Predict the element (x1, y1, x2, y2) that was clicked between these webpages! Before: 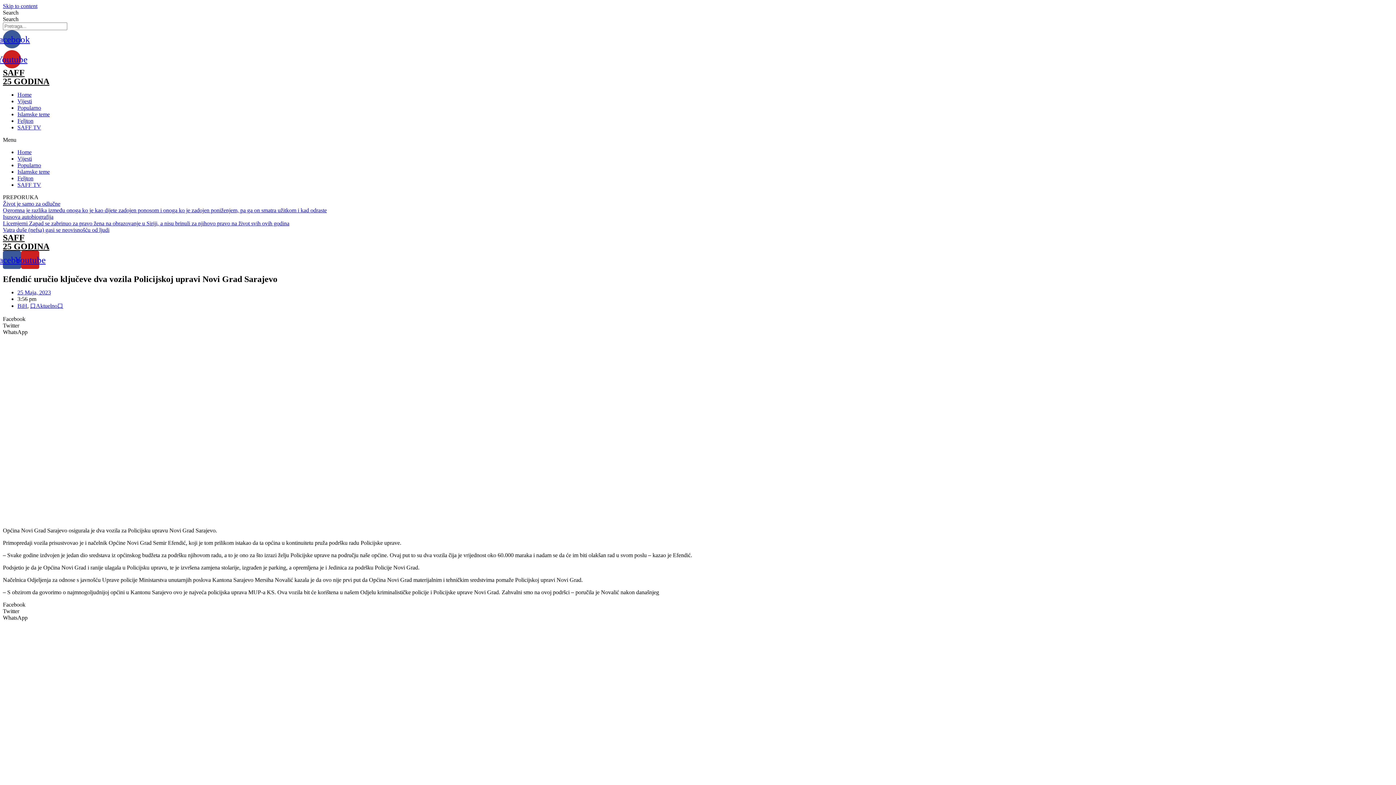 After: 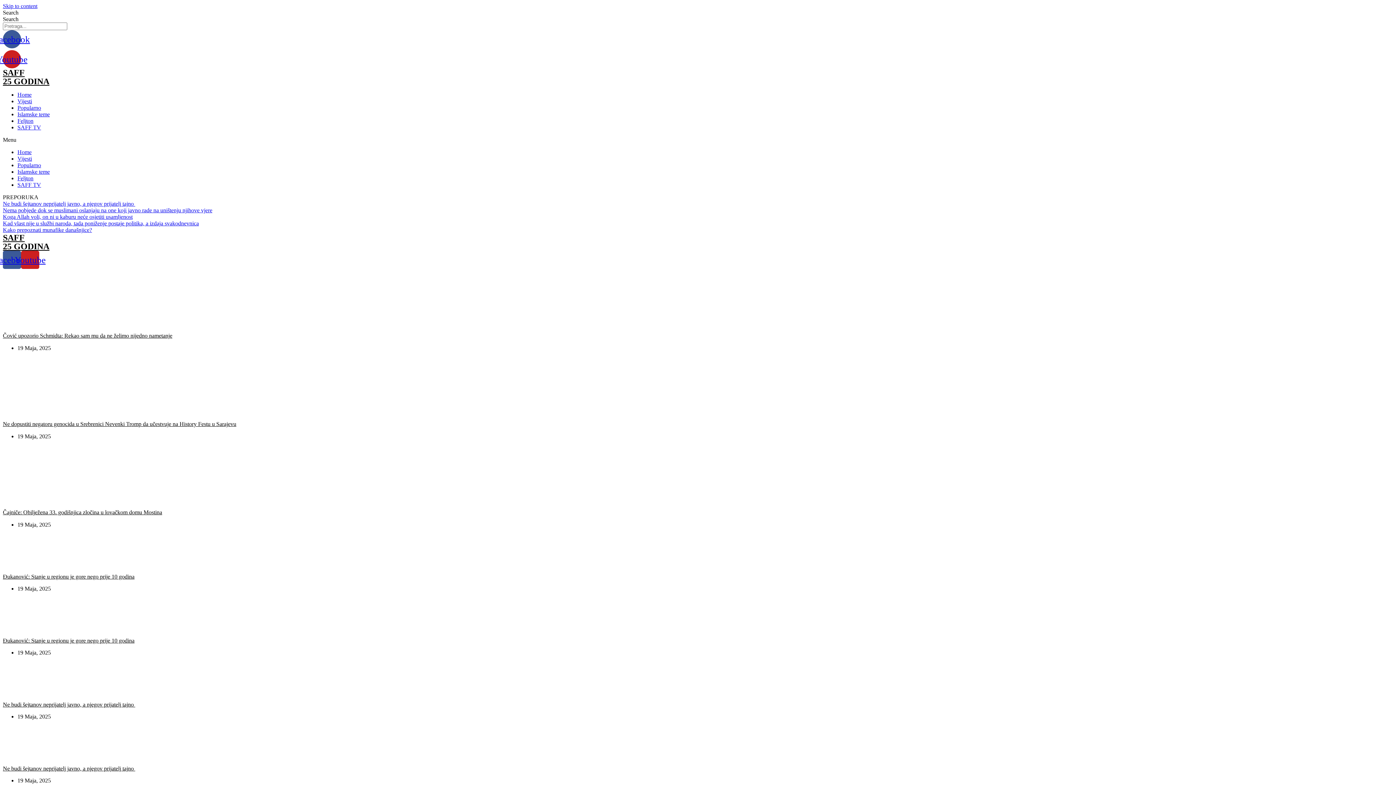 Action: bbox: (17, 91, 31, 97) label: Home